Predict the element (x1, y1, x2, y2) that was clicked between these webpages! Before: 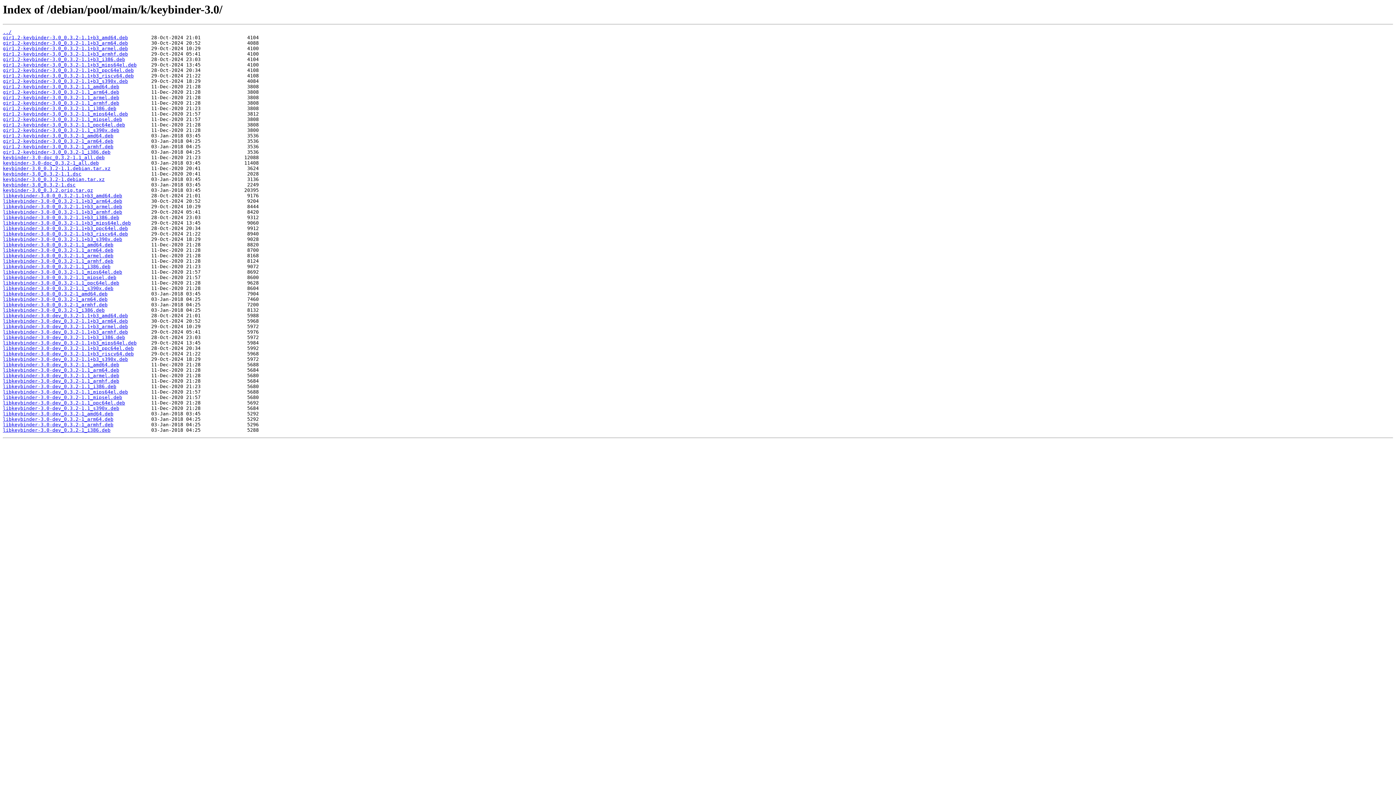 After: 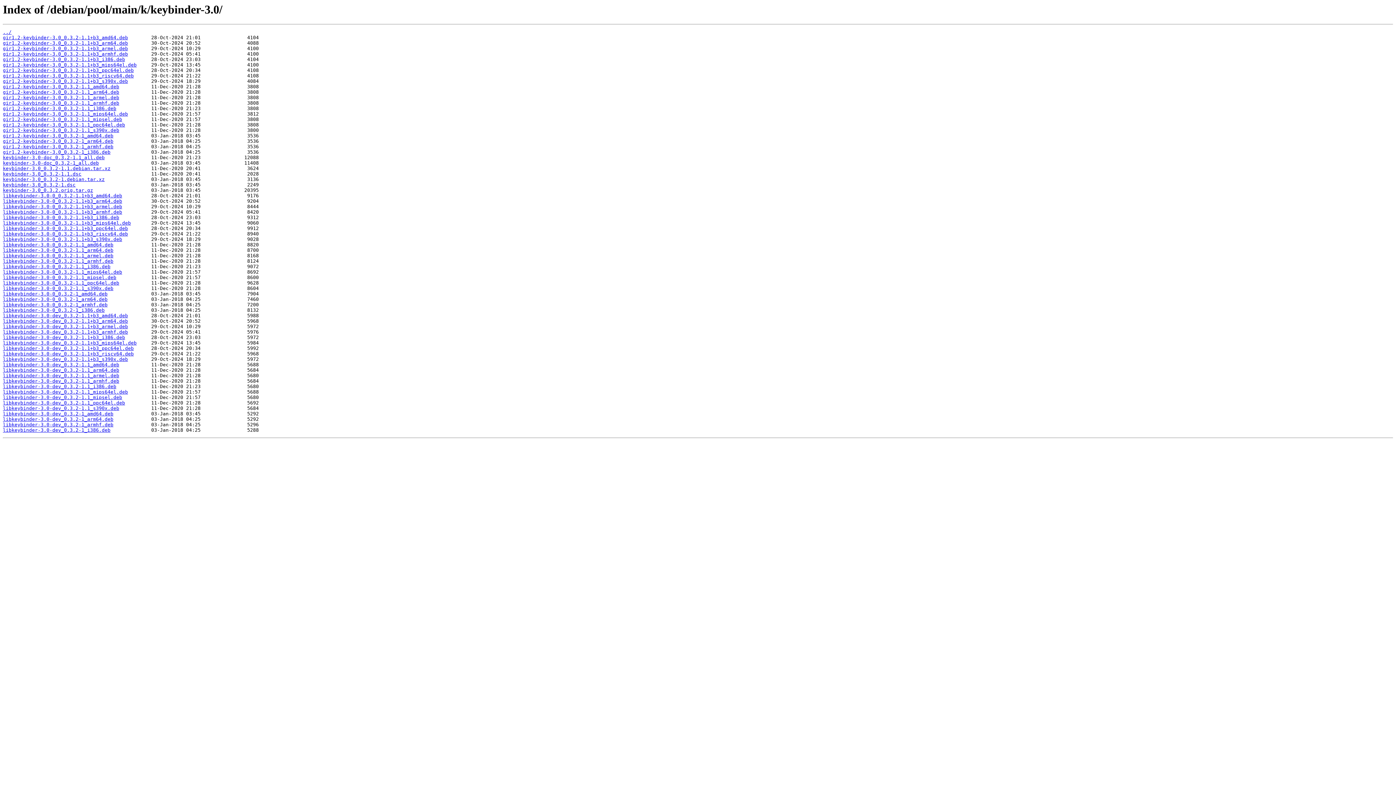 Action: bbox: (2, 384, 116, 389) label: libkeybinder-3.0-dev_0.3.2-1.1_i386.deb